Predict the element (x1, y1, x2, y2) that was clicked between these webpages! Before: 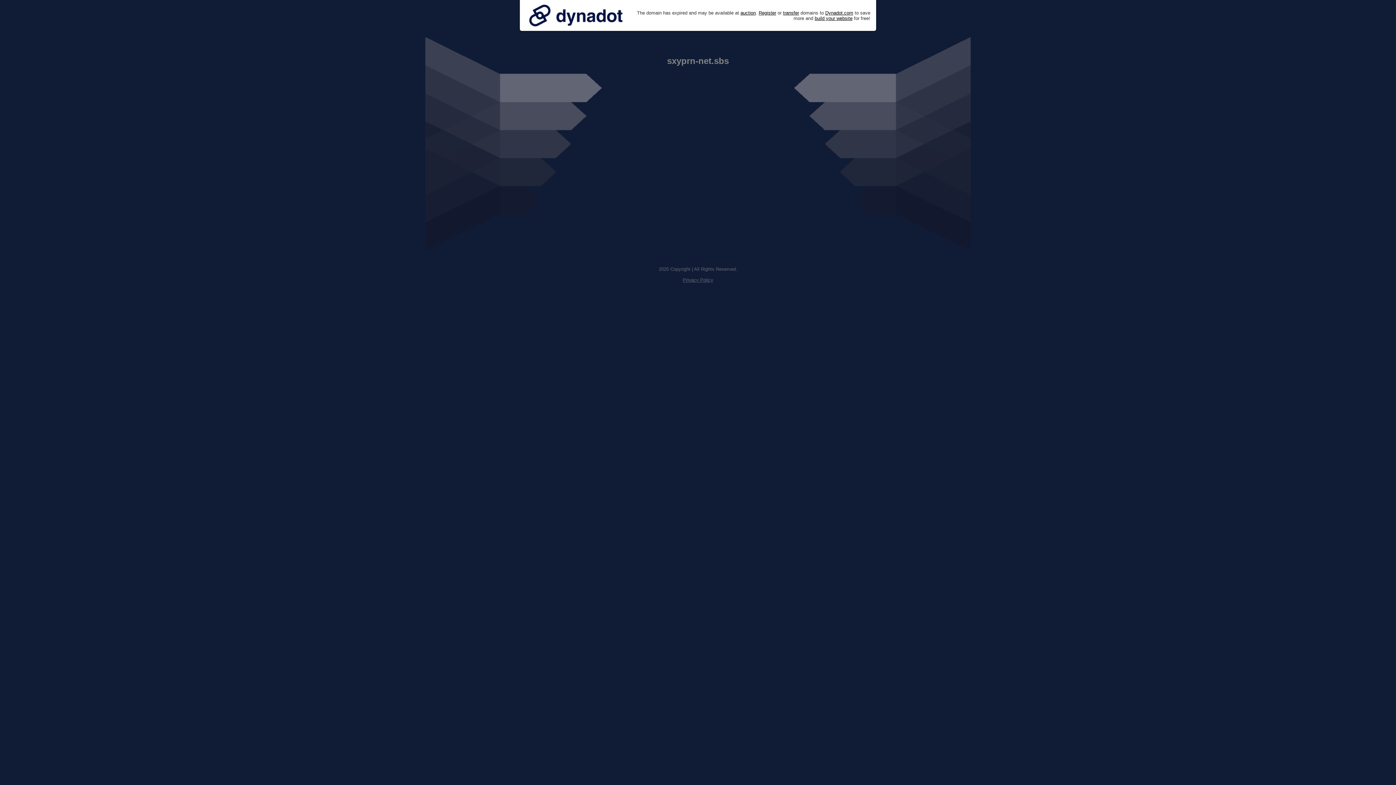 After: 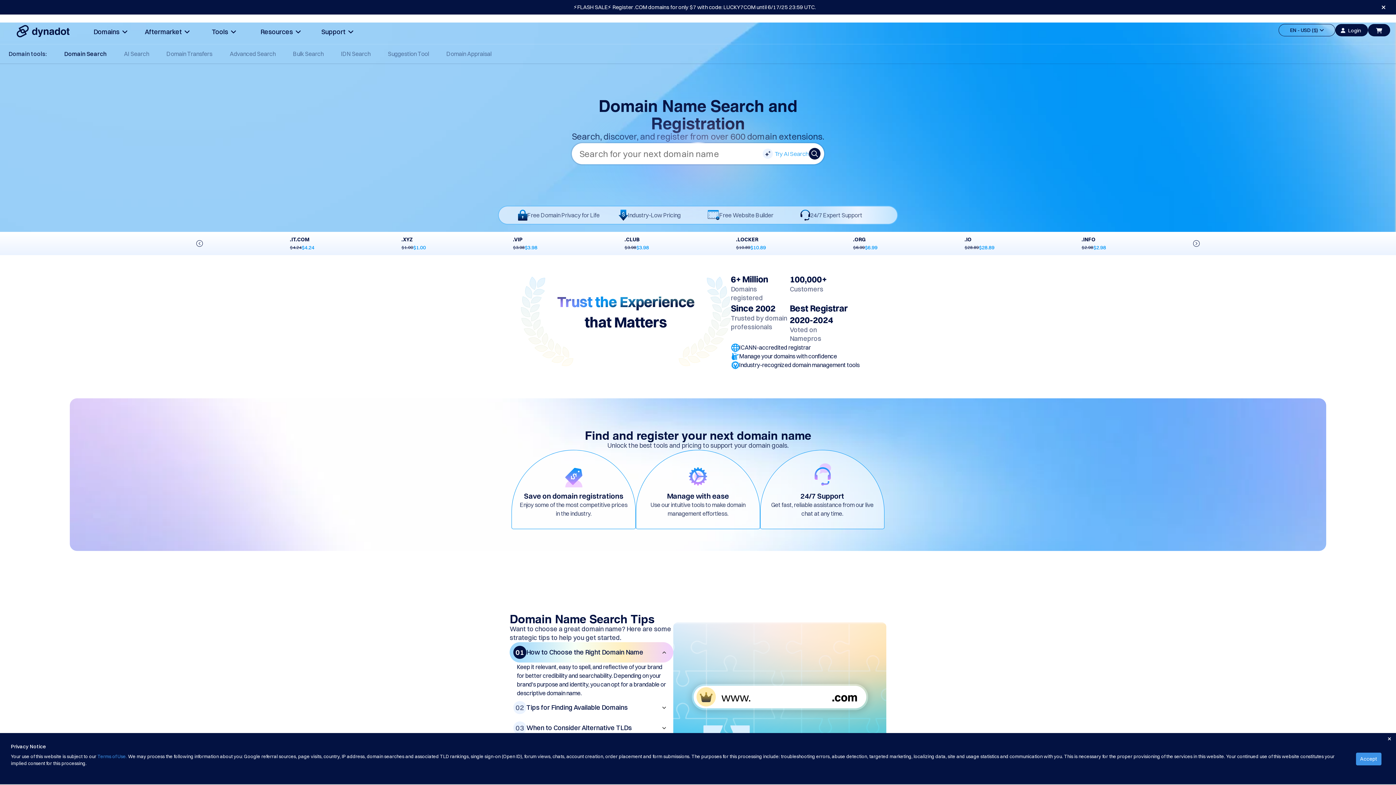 Action: bbox: (758, 10, 776, 15) label: Register